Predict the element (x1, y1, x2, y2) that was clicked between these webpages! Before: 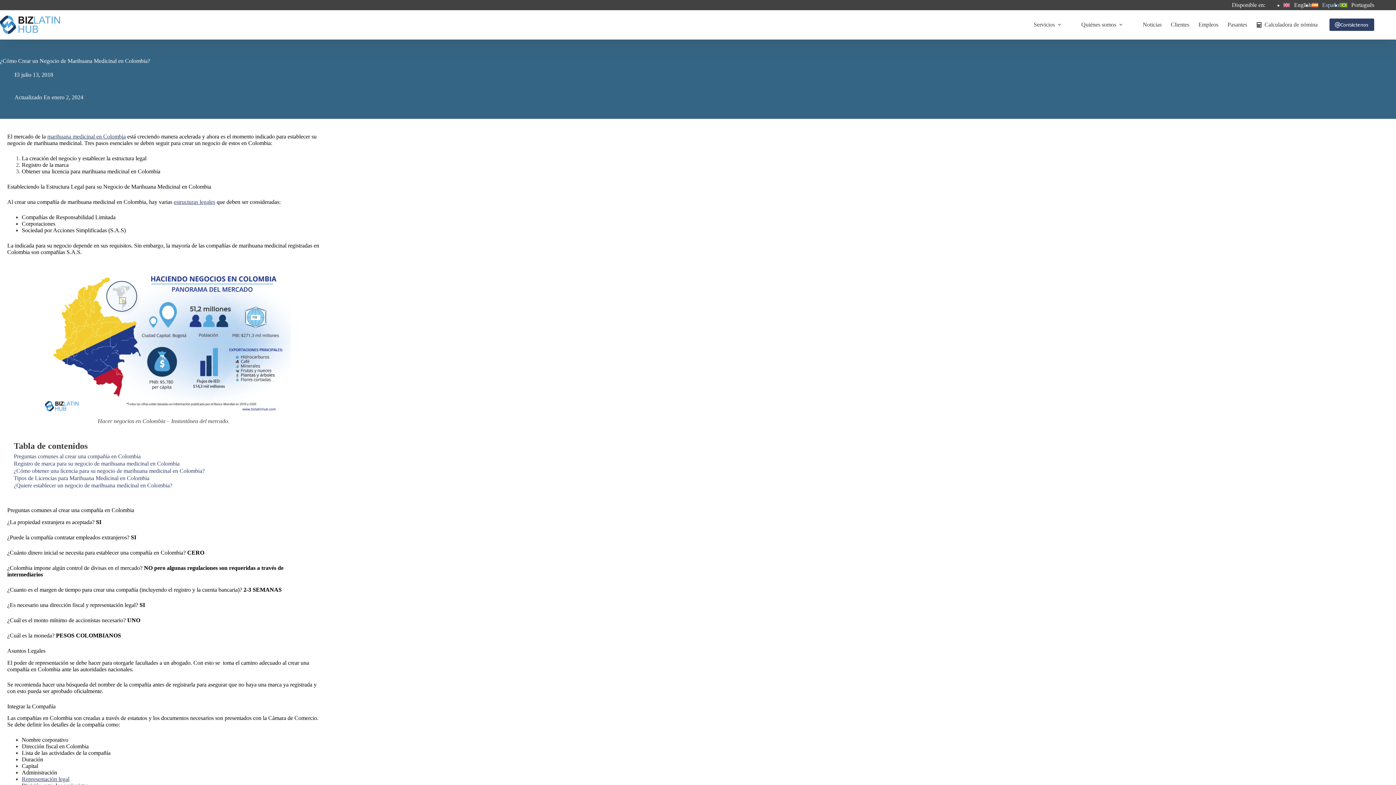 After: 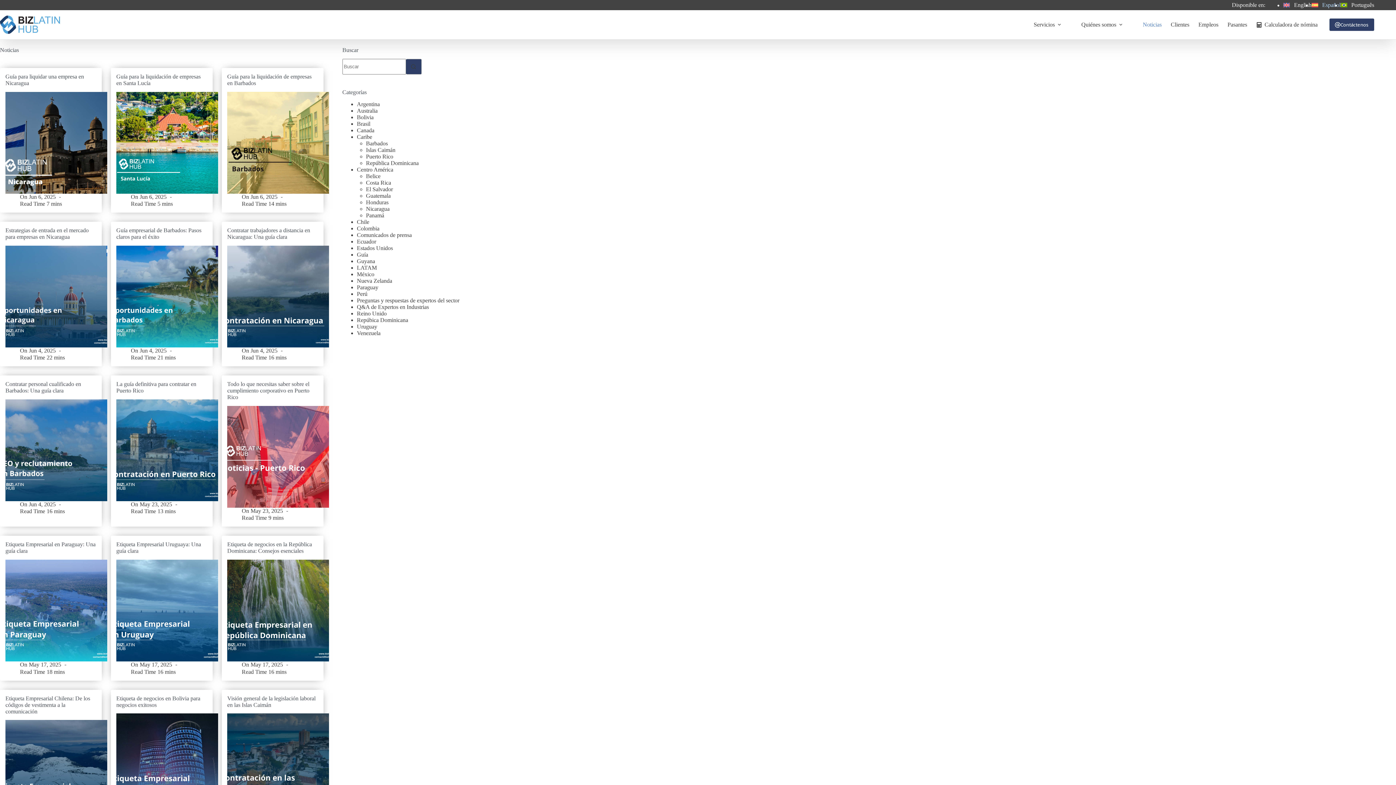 Action: label: Noticias bbox: (1138, 20, 1166, 29)